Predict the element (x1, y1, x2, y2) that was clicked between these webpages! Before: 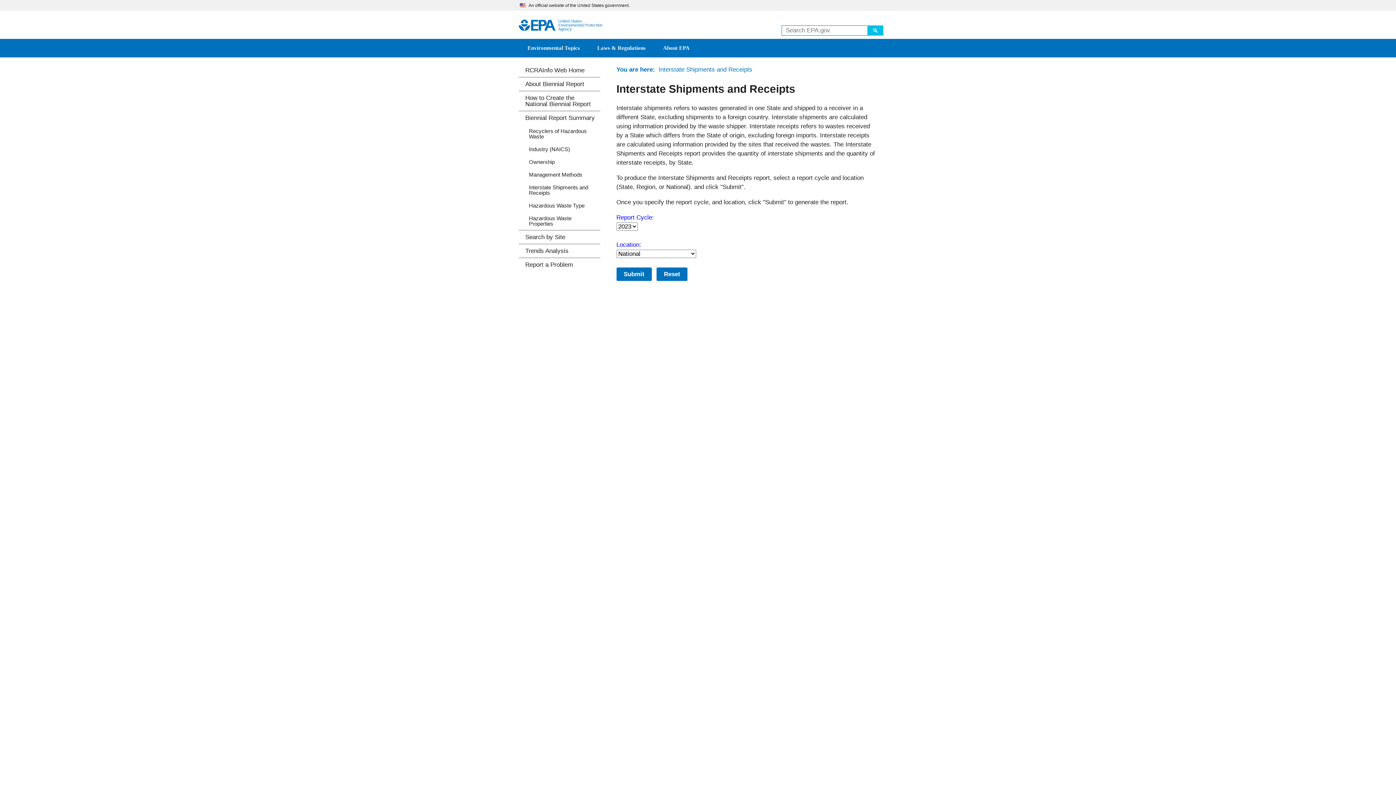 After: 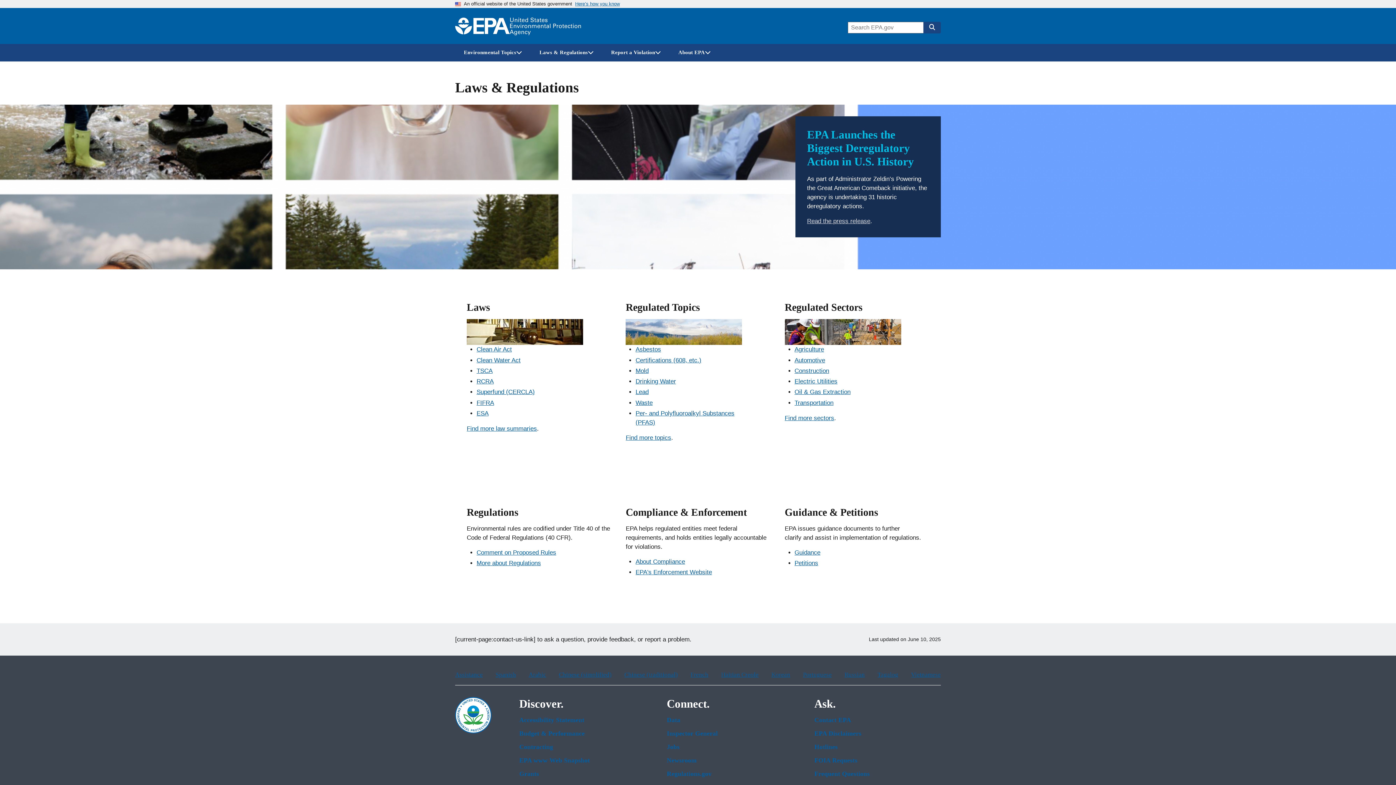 Action: bbox: (588, 38, 654, 57) label: Laws & Regulations